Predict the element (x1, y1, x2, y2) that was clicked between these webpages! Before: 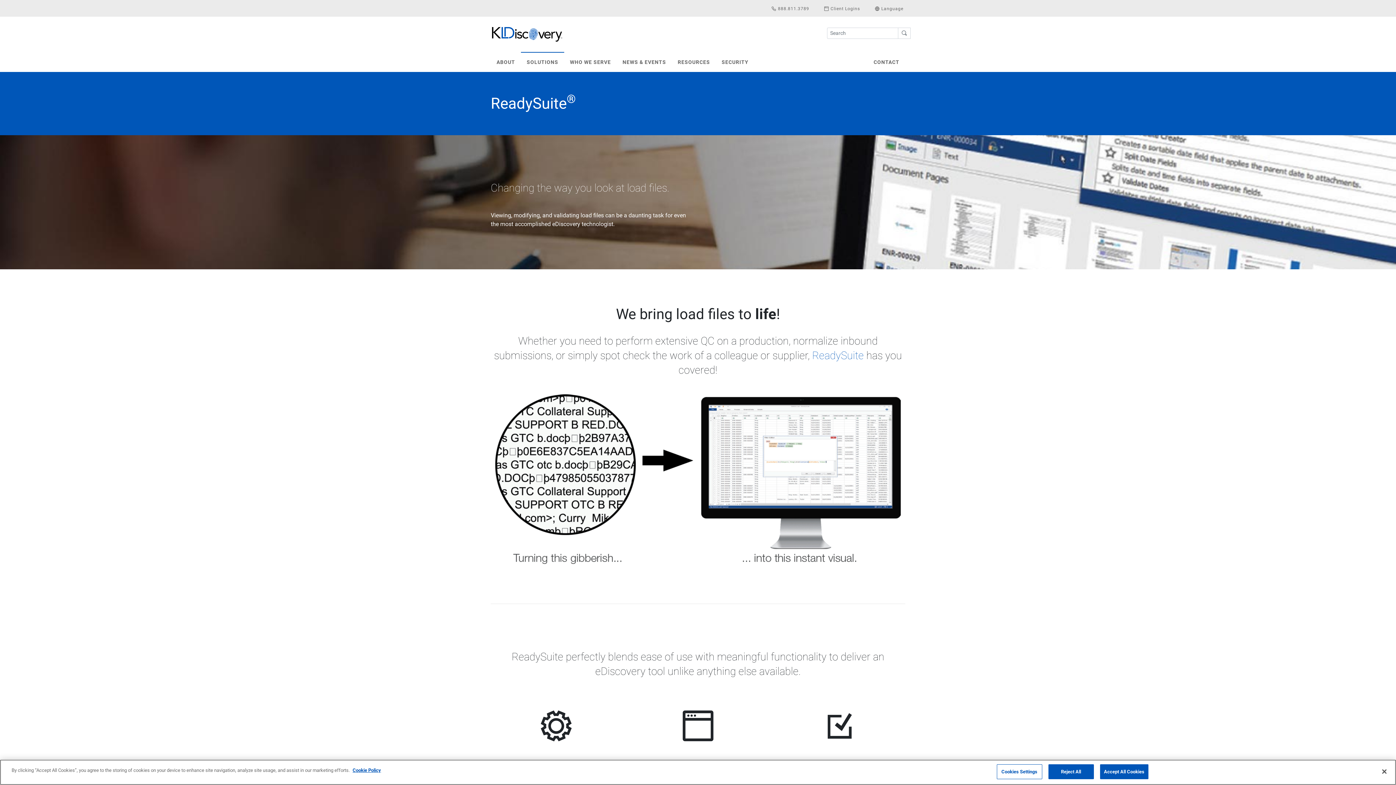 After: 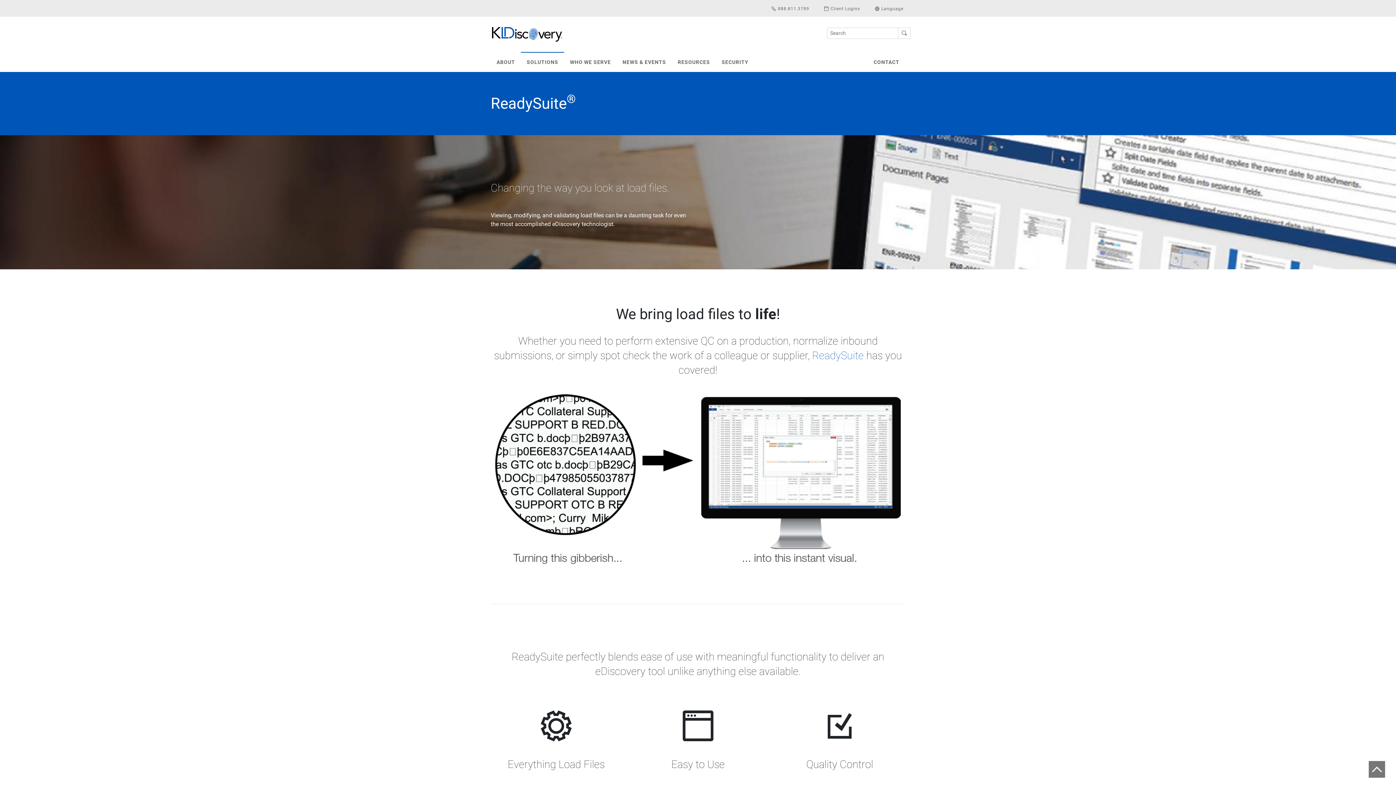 Action: label: Accept All Cookies bbox: (1100, 764, 1148, 779)